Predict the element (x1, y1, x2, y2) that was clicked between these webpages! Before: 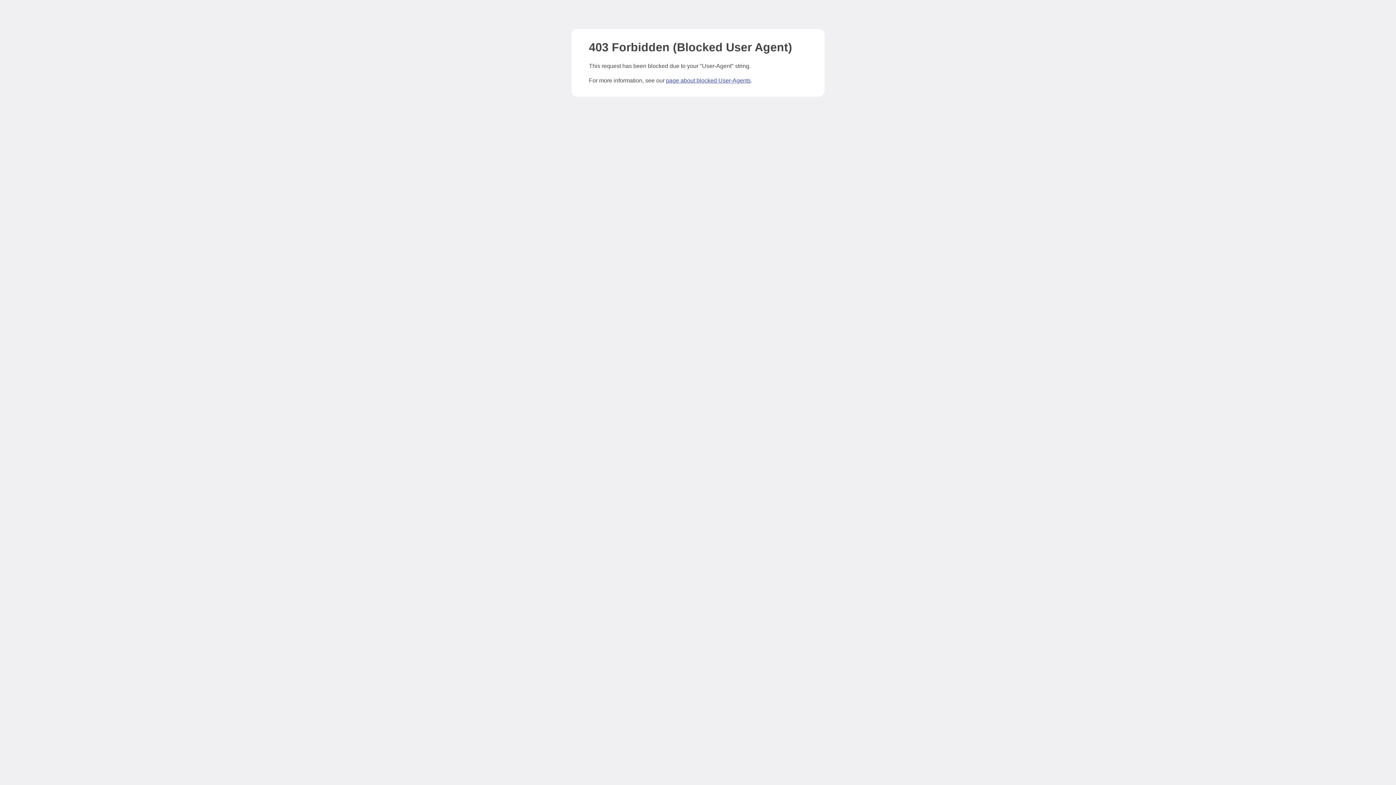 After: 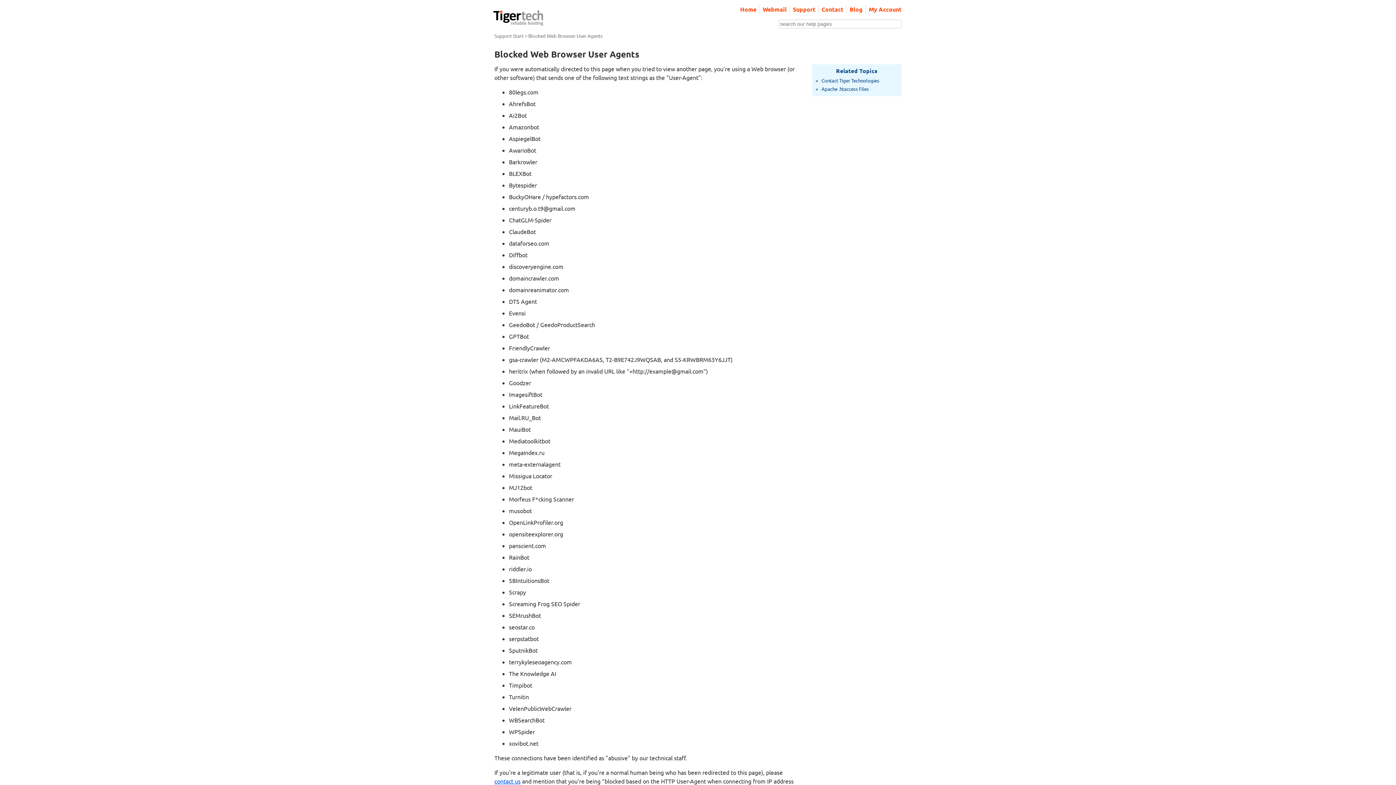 Action: label: page about blocked User-Agents bbox: (666, 77, 750, 83)